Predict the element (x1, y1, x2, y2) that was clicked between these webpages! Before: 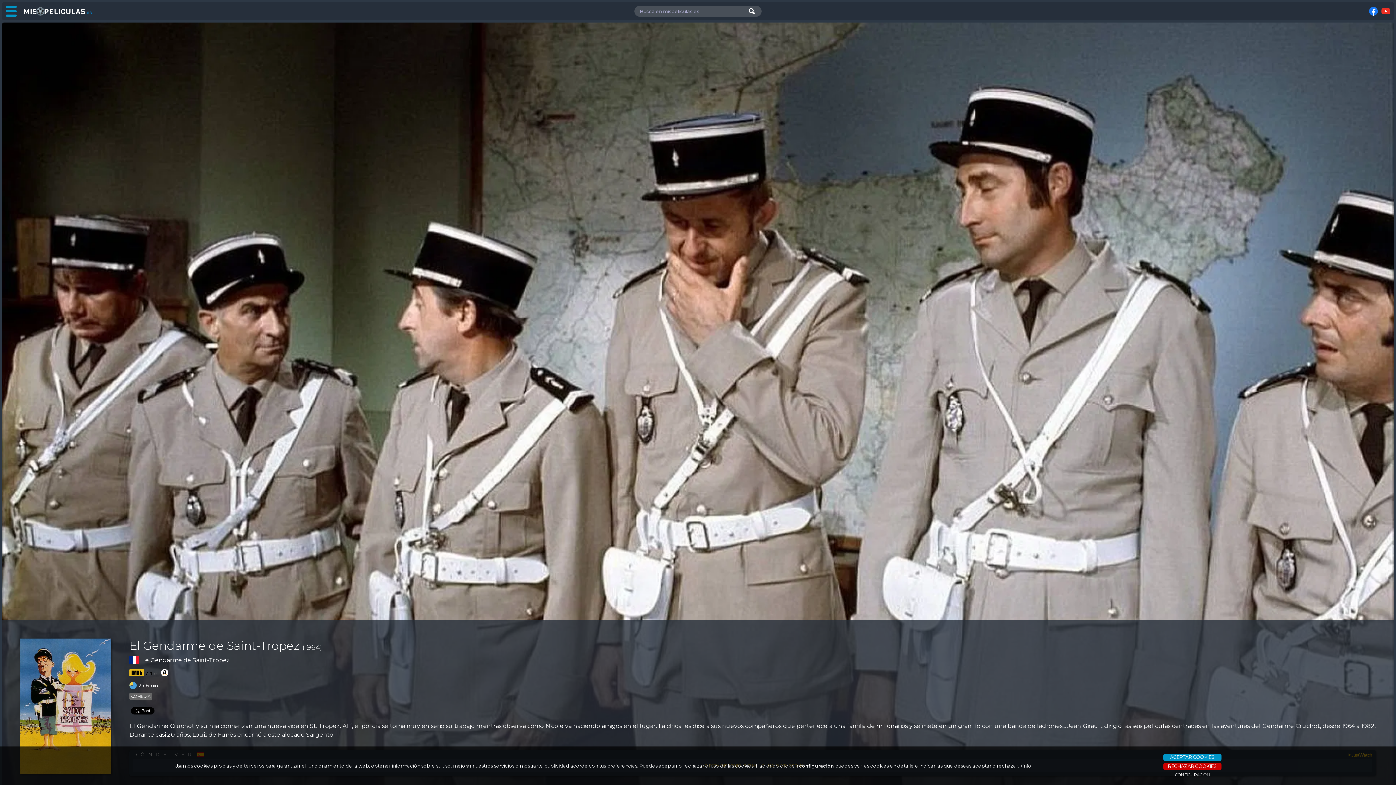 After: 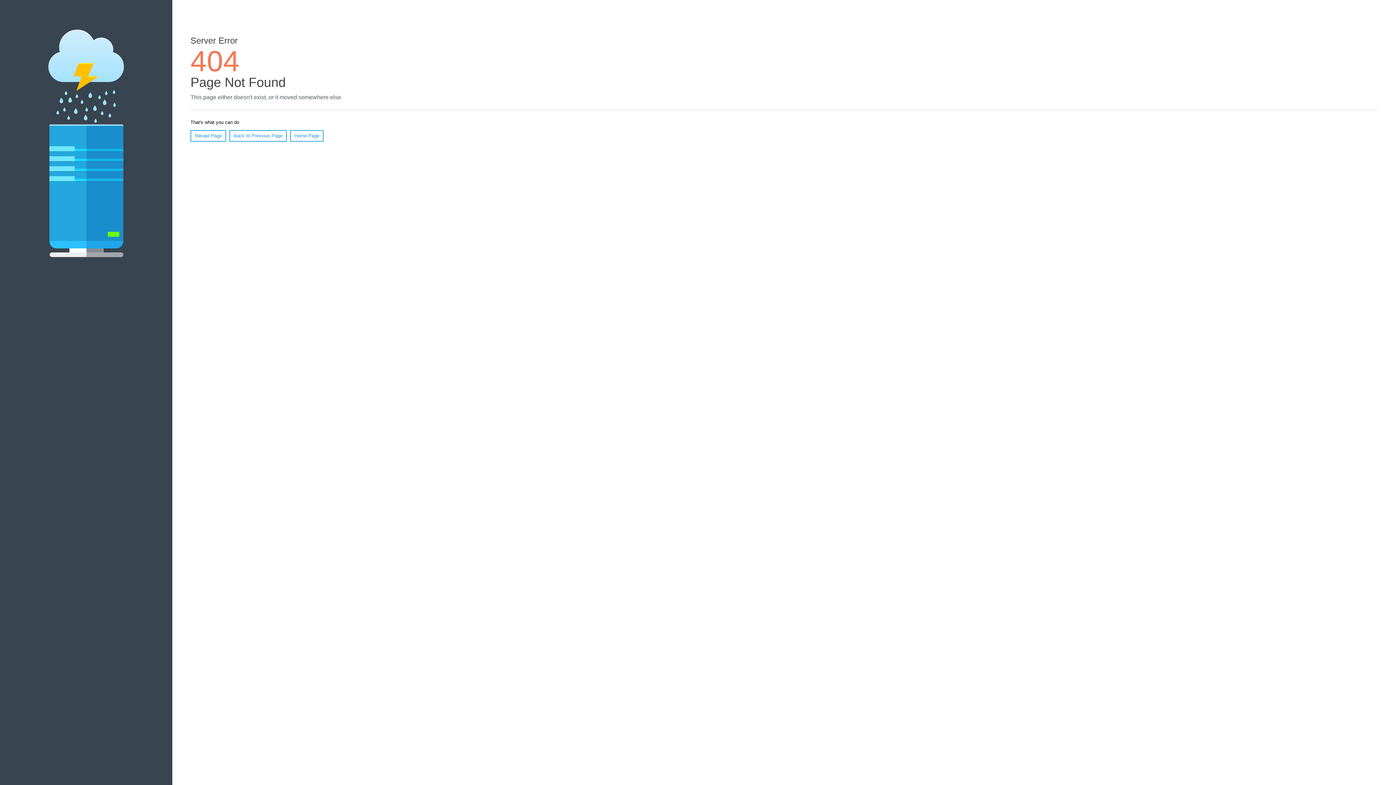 Action: bbox: (1020, 763, 1031, 768) label: +info